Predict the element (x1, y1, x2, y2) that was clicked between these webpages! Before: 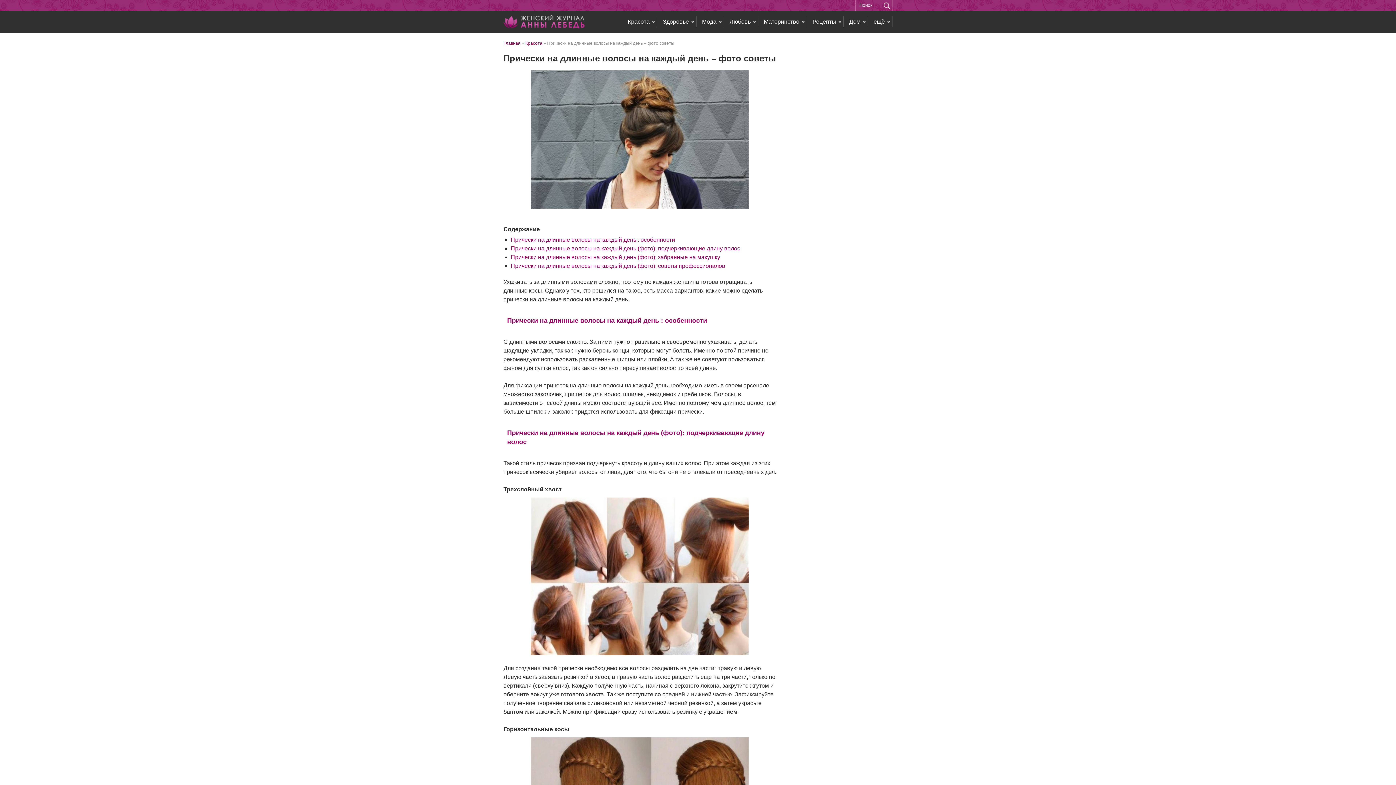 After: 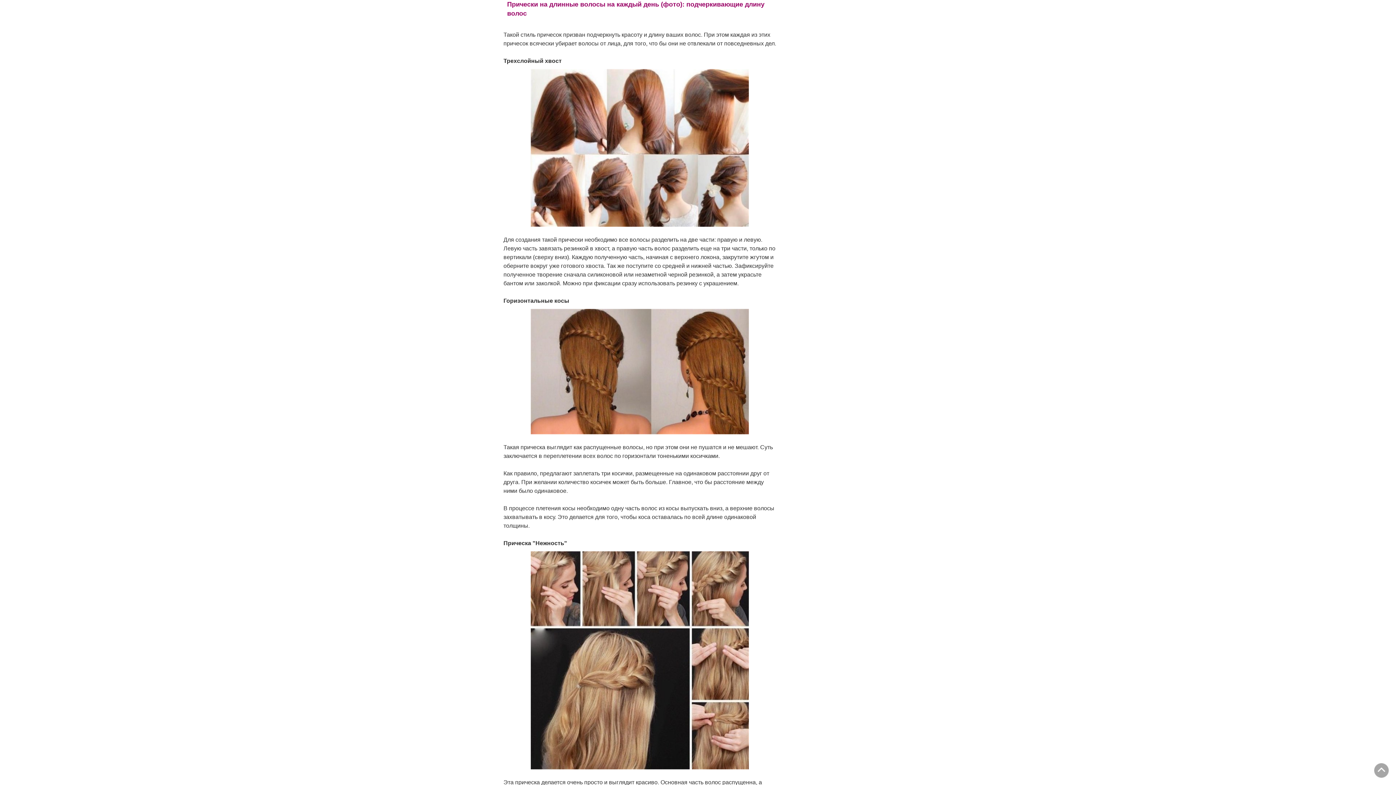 Action: bbox: (510, 245, 740, 251) label: Прически на длинные волосы на каждый день (фото): подчеркивающие длину волос